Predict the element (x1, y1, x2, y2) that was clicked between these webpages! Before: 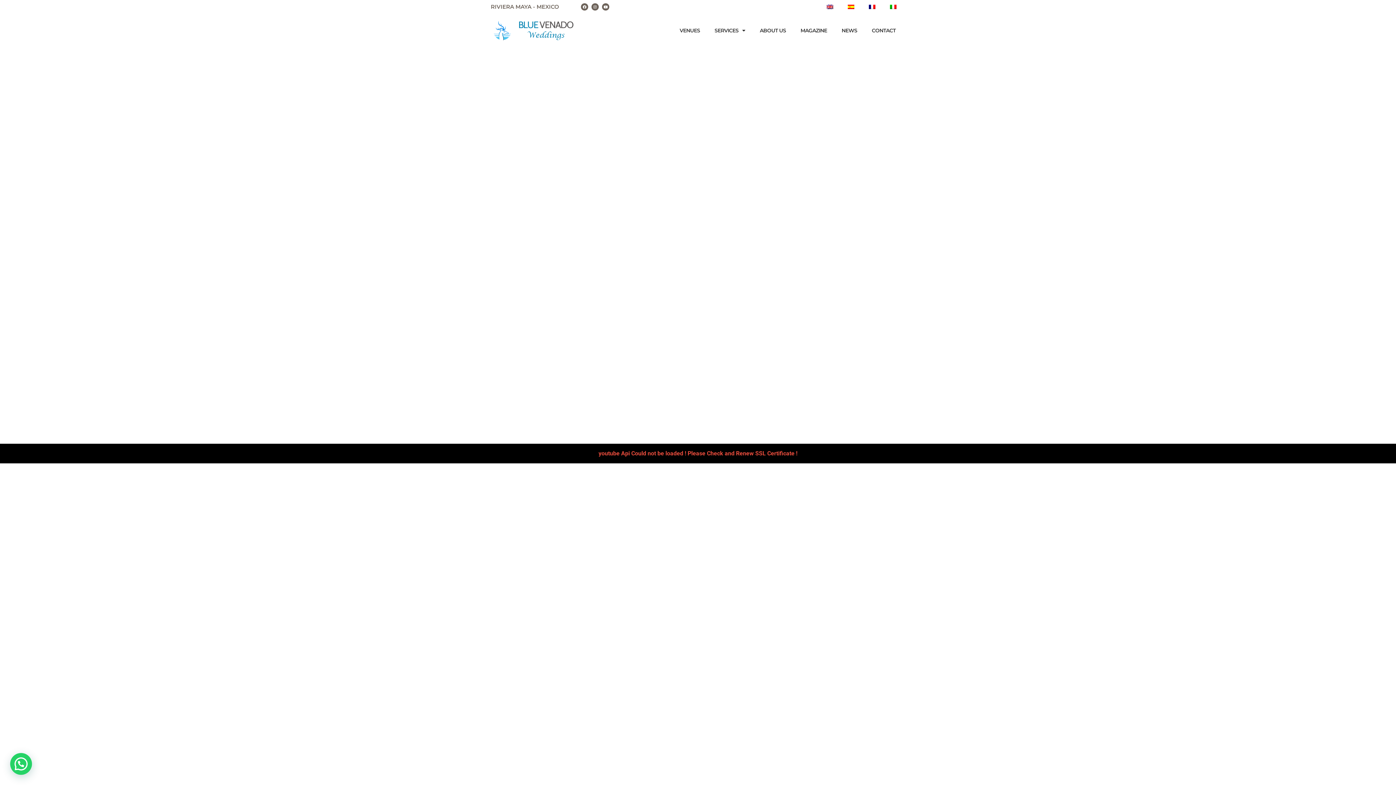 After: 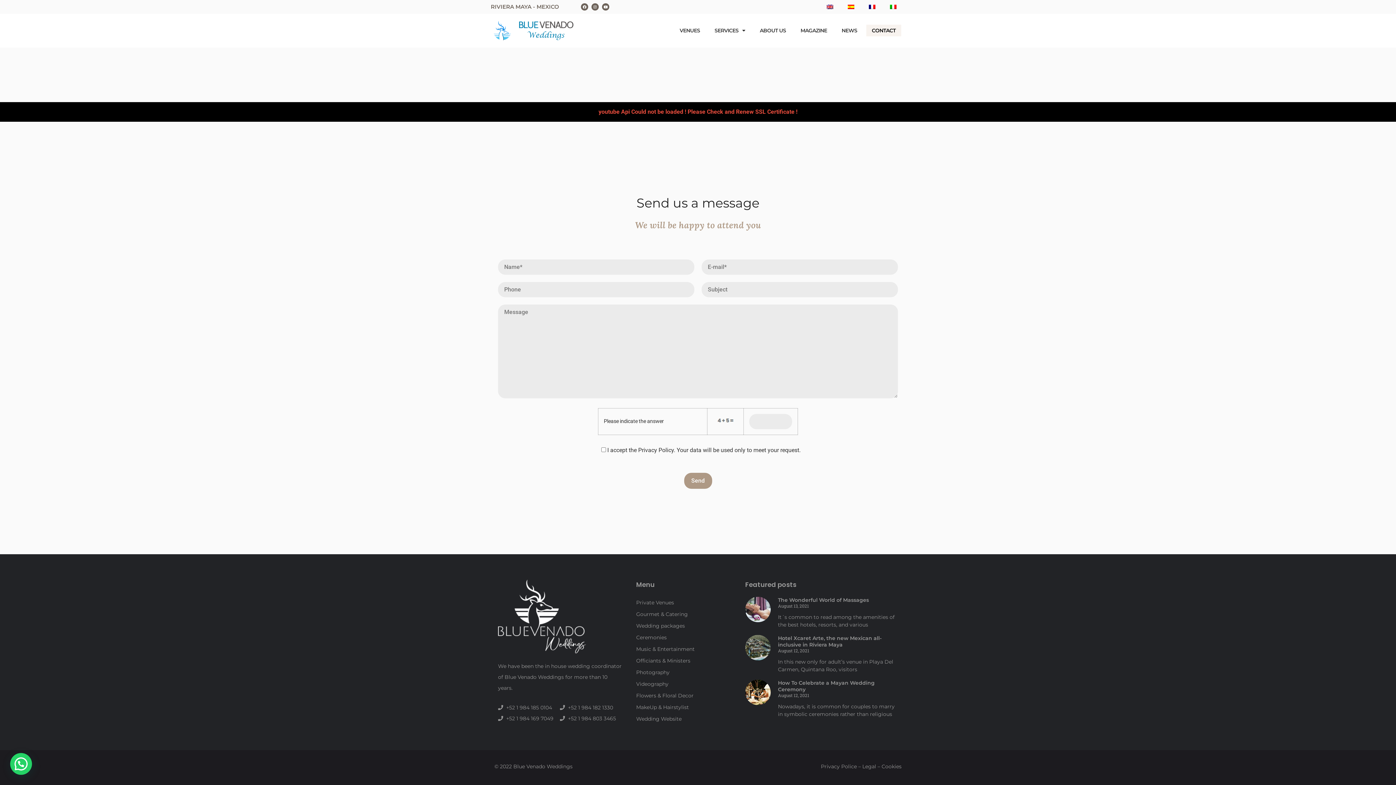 Action: label: CONTACT bbox: (866, 24, 901, 36)